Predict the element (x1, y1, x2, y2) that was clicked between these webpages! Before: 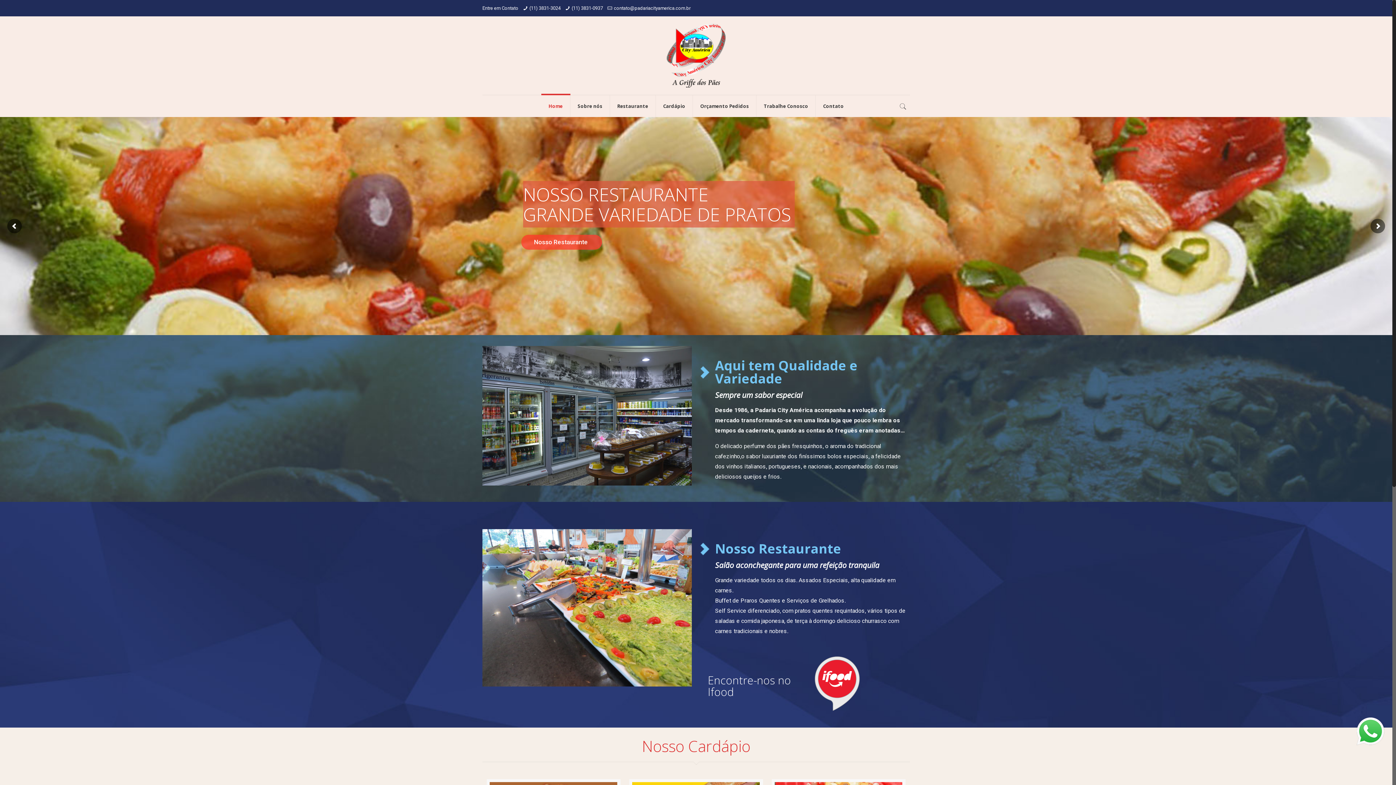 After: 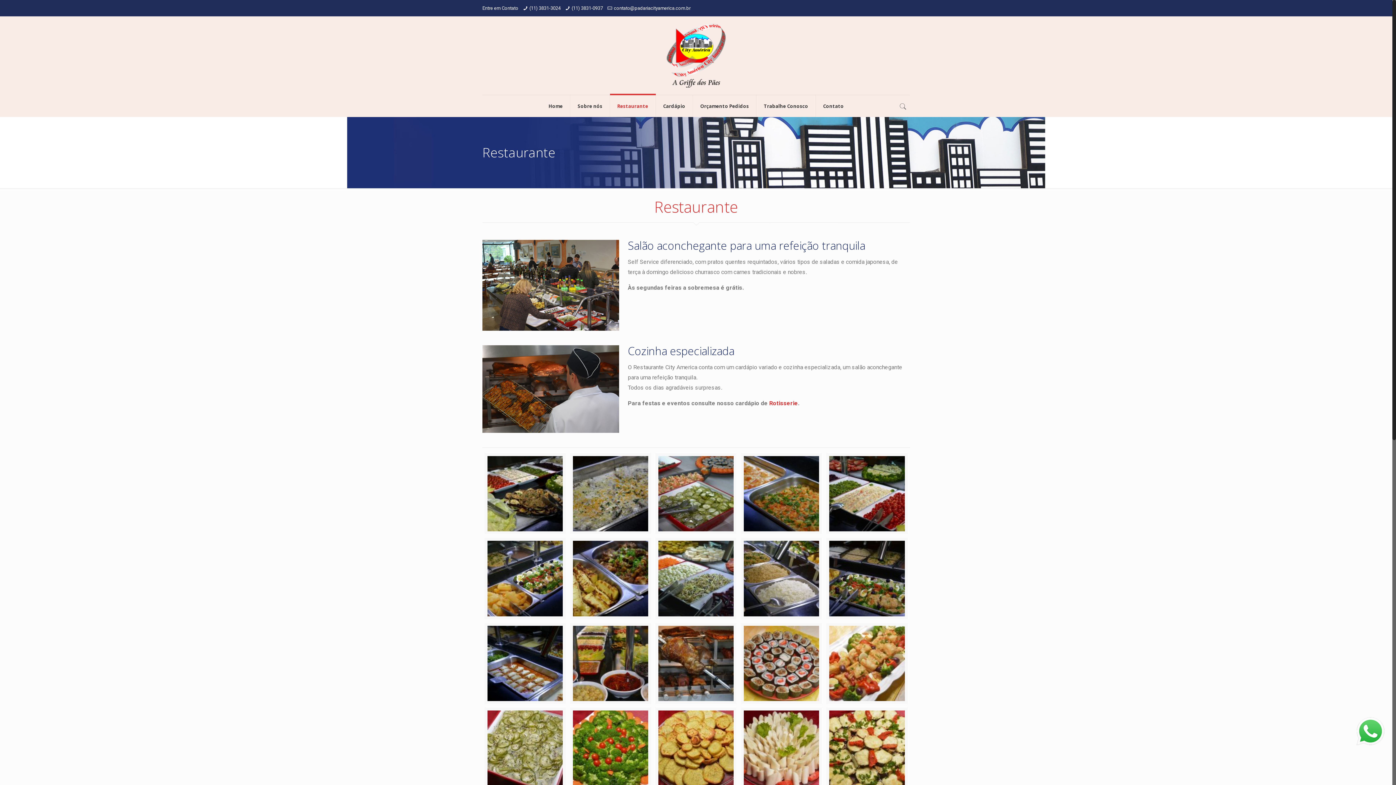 Action: label: Restaurante bbox: (610, 95, 656, 117)